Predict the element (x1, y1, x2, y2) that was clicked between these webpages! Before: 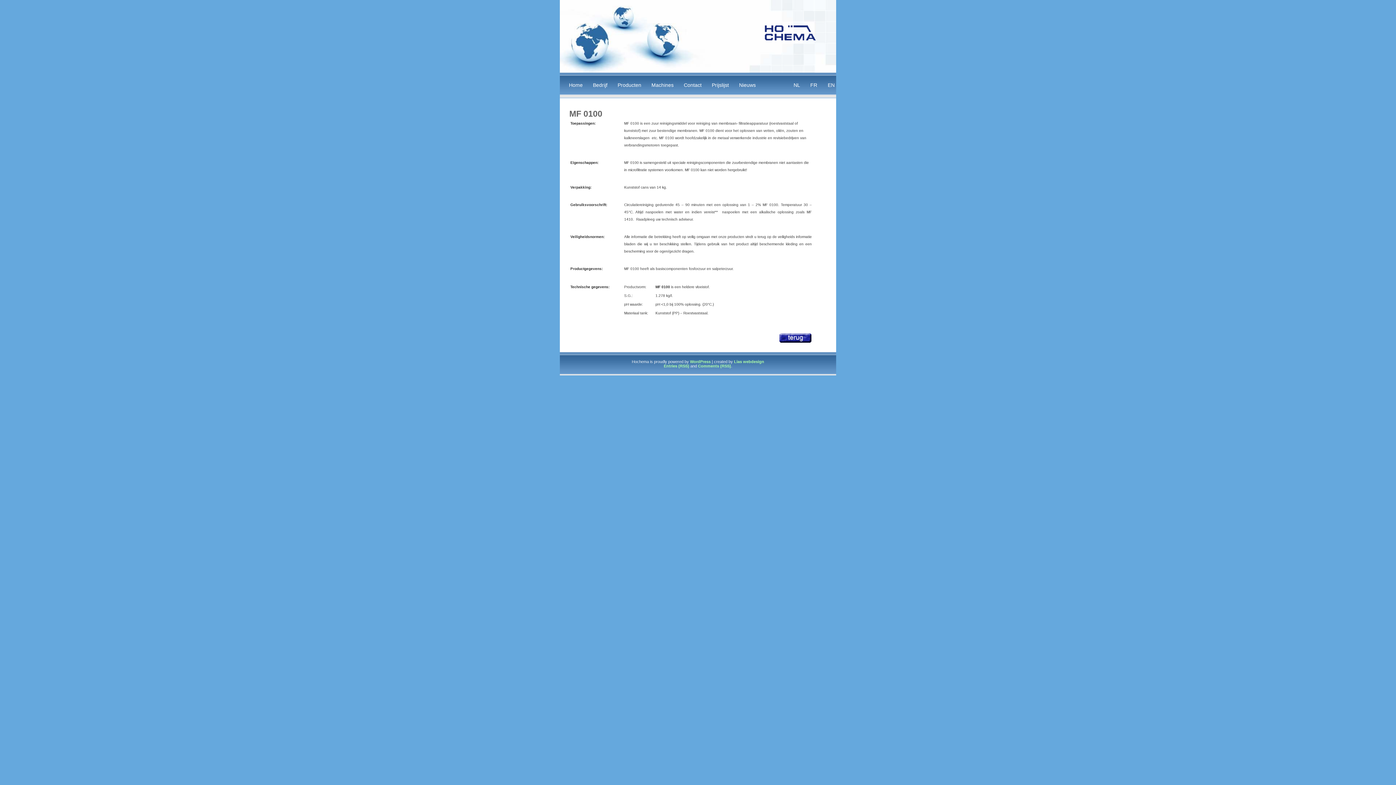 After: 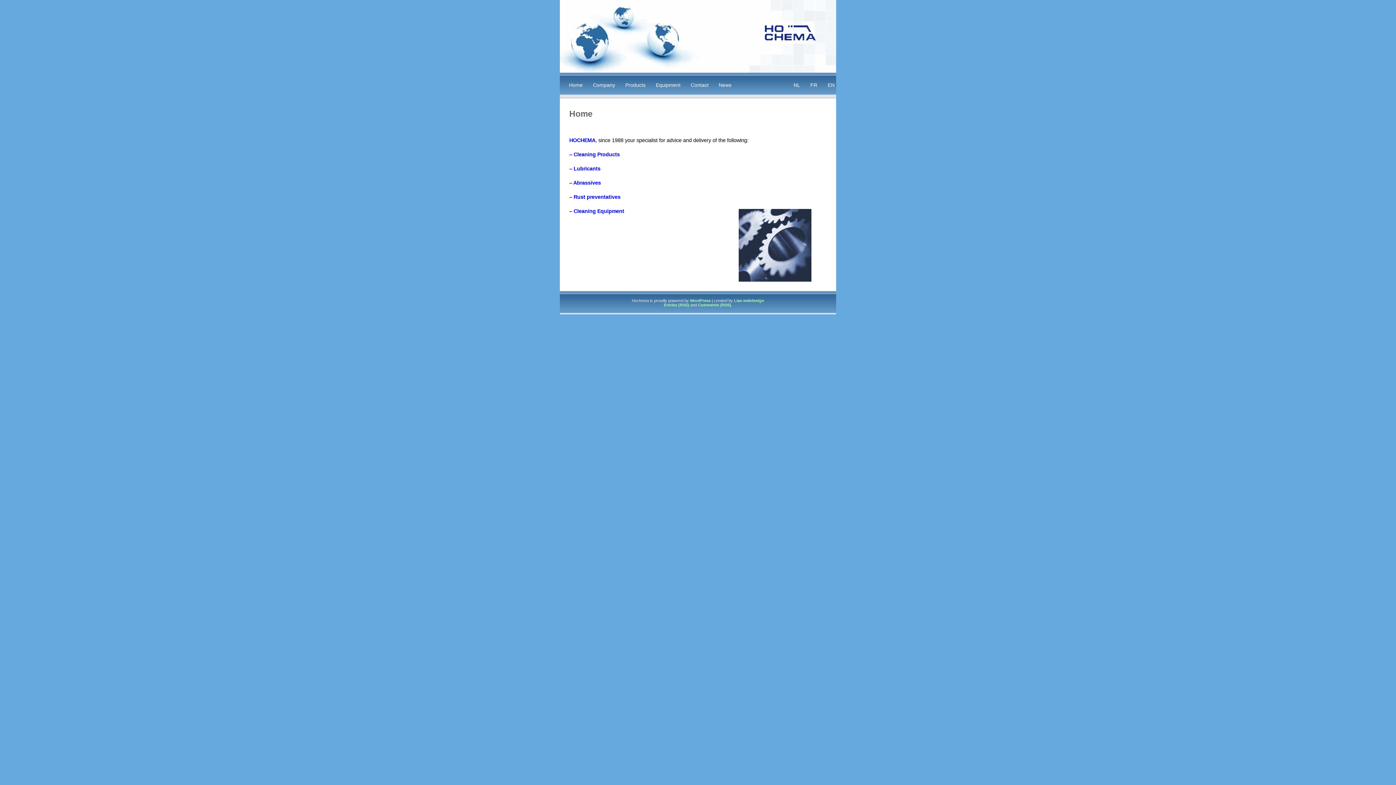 Action: bbox: (818, 82, 834, 88) label: EN